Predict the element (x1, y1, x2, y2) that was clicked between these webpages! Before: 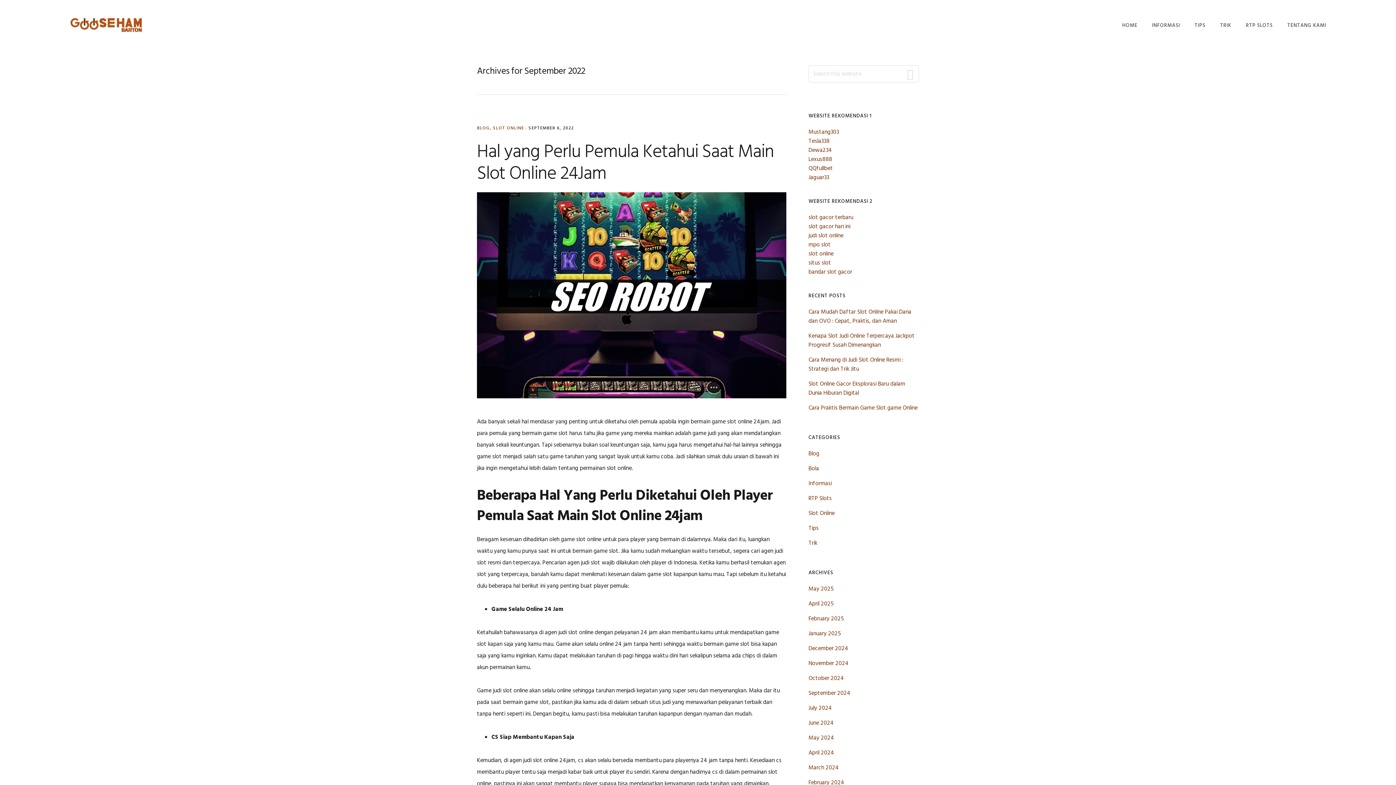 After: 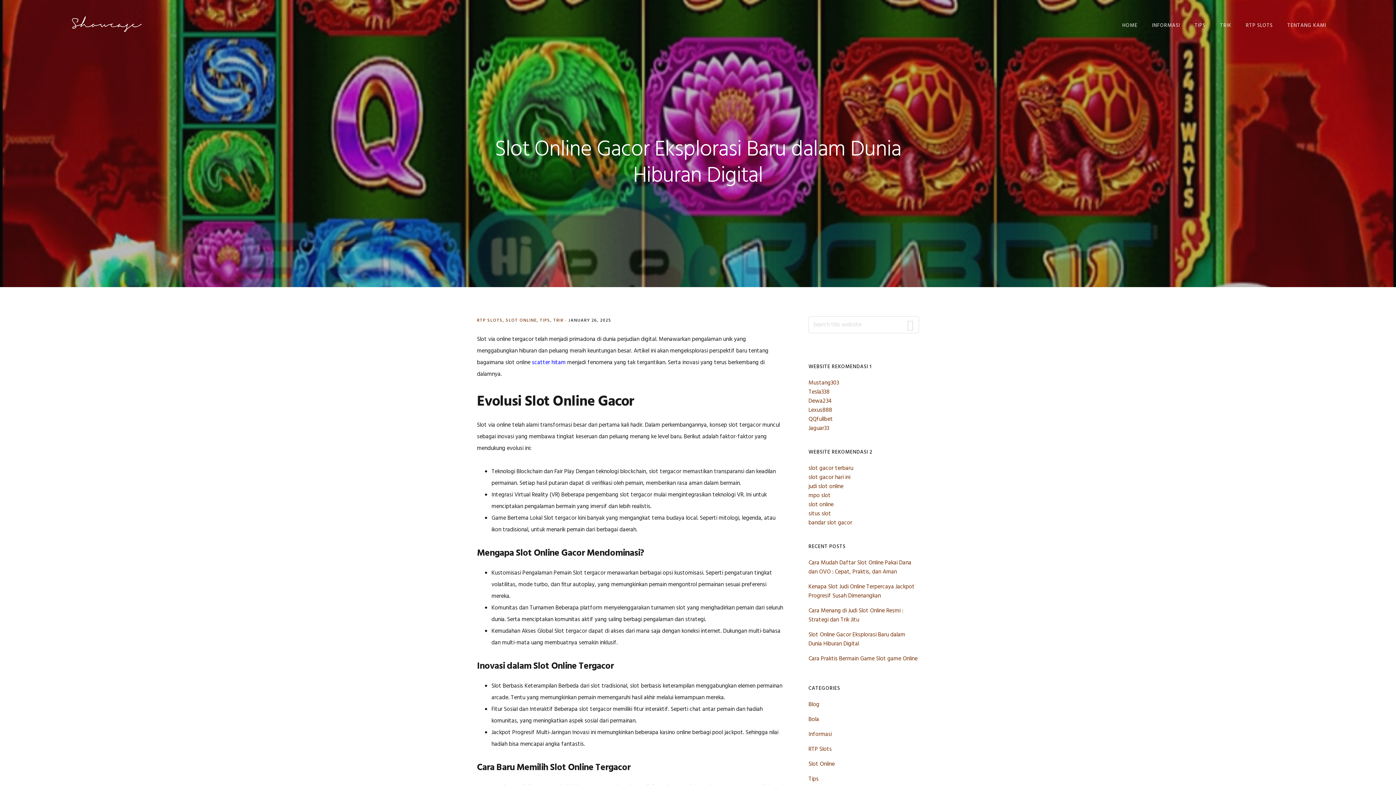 Action: label: Slot Online Gacor Eksplorasi Baru dalam Dunia Hiburan Digital bbox: (808, 379, 905, 398)